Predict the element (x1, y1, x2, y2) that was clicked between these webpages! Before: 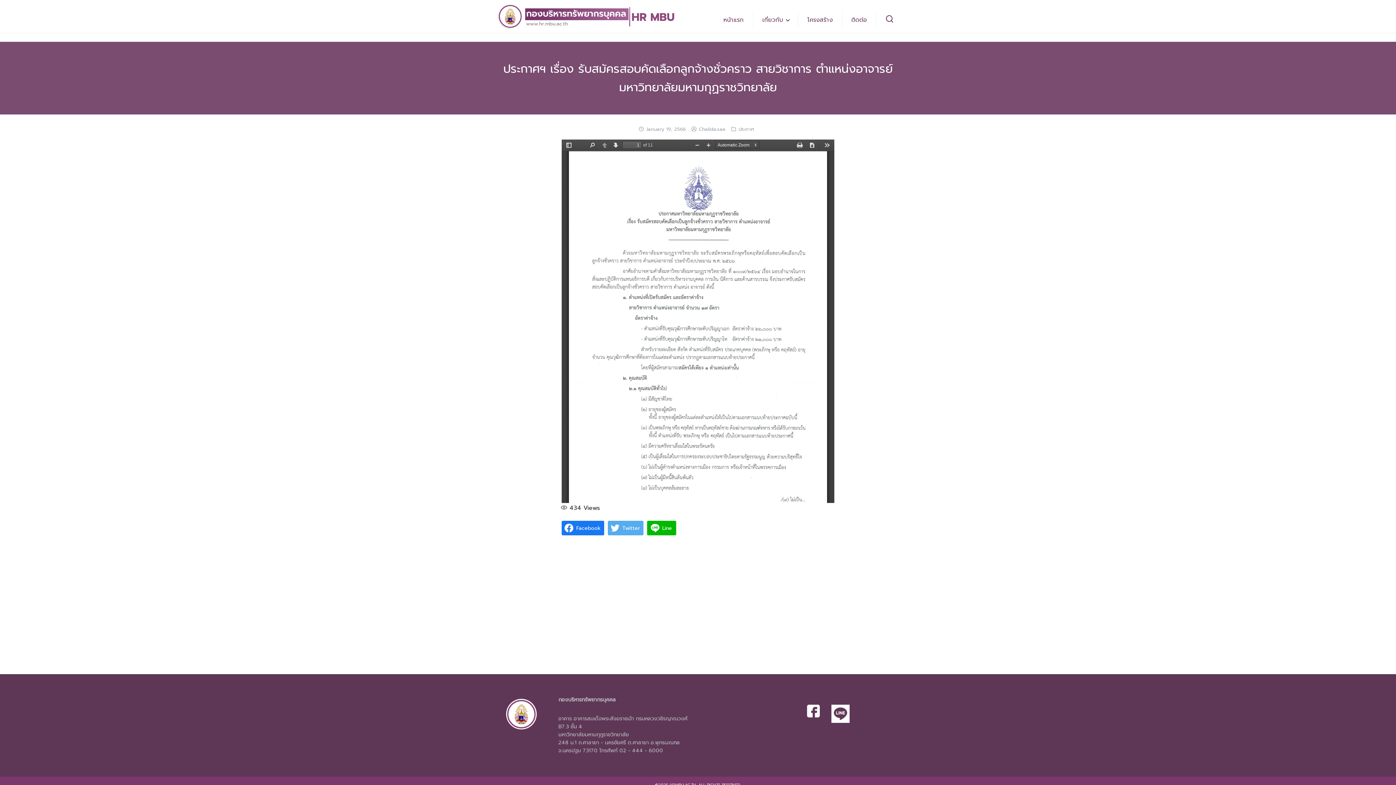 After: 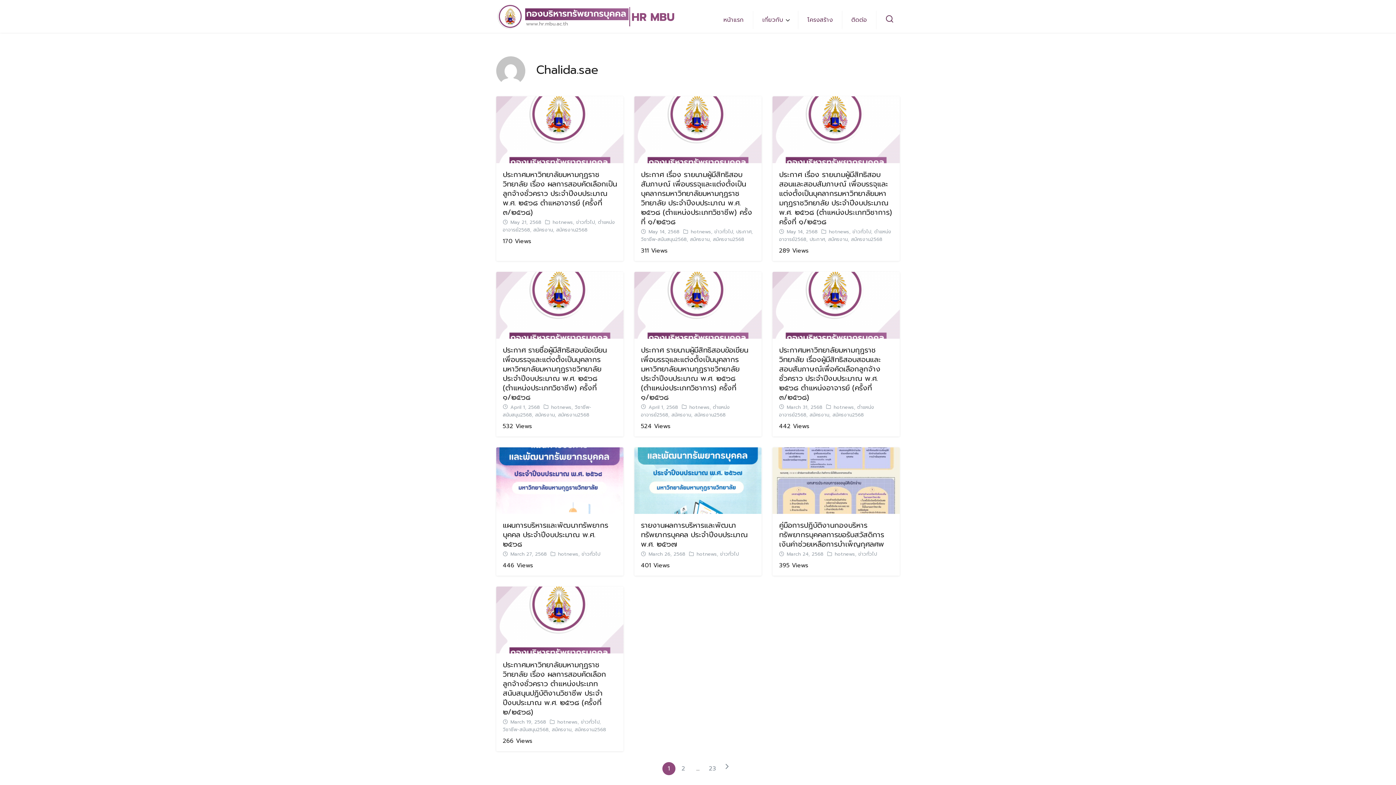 Action: label: Chalida.sae bbox: (699, 125, 725, 133)